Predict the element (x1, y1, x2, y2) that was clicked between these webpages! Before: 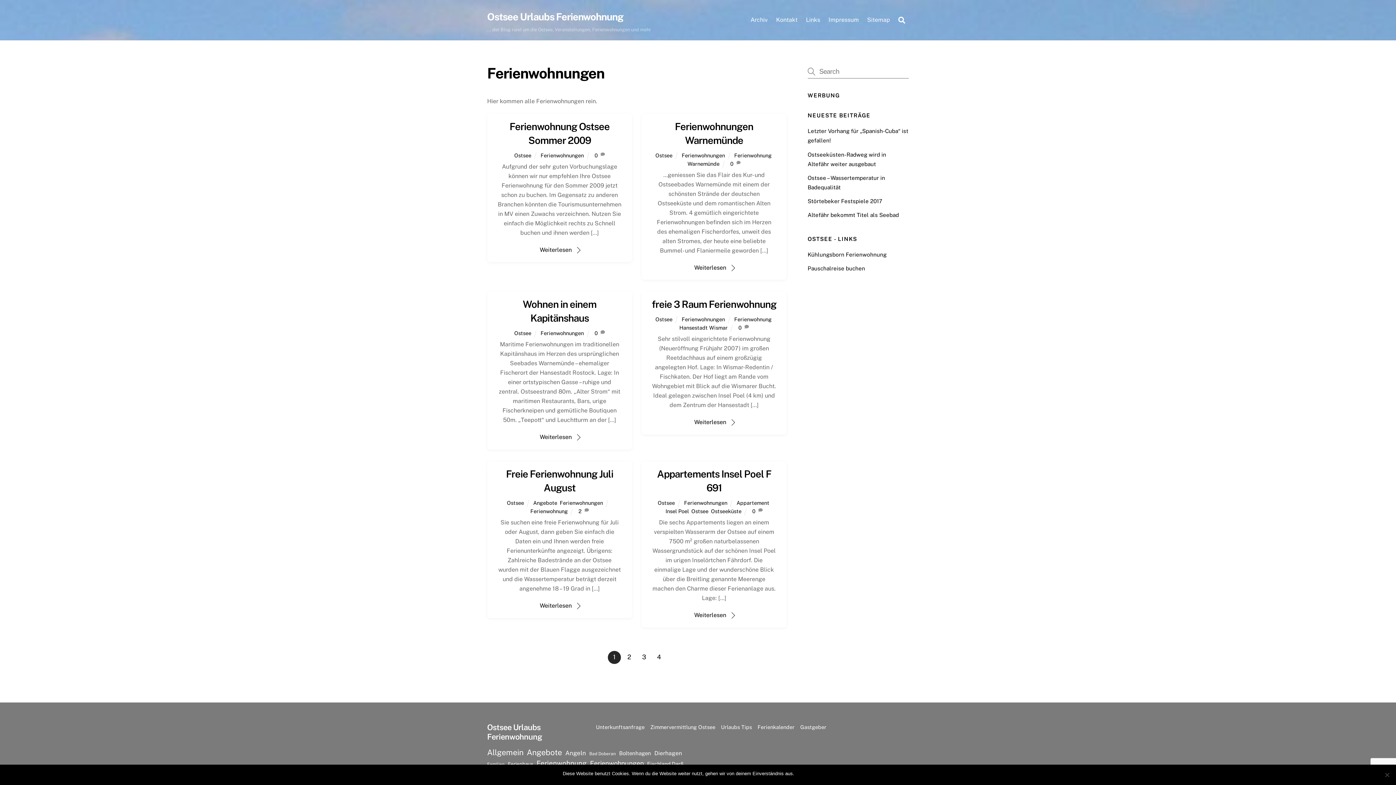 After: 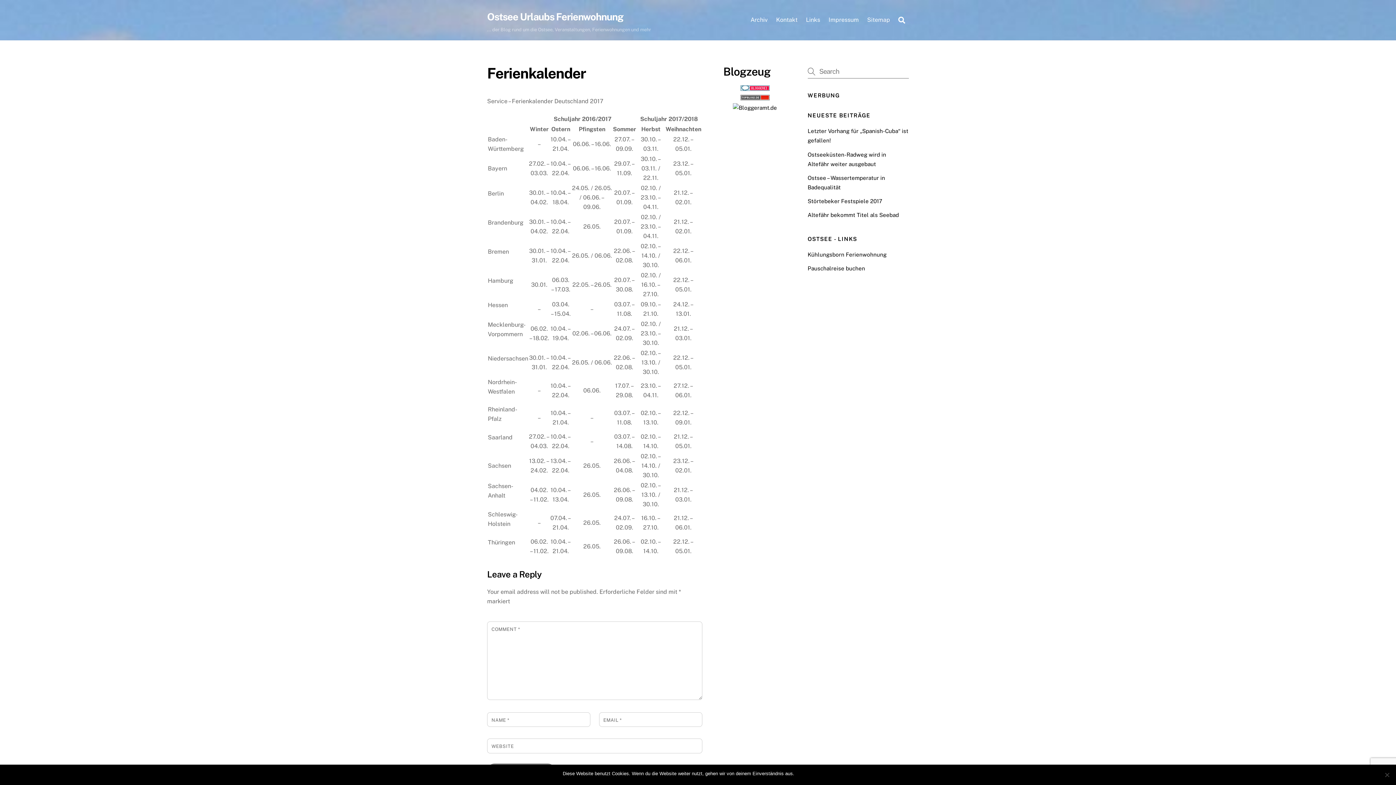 Action: bbox: (757, 724, 794, 730) label: Ferienkalender